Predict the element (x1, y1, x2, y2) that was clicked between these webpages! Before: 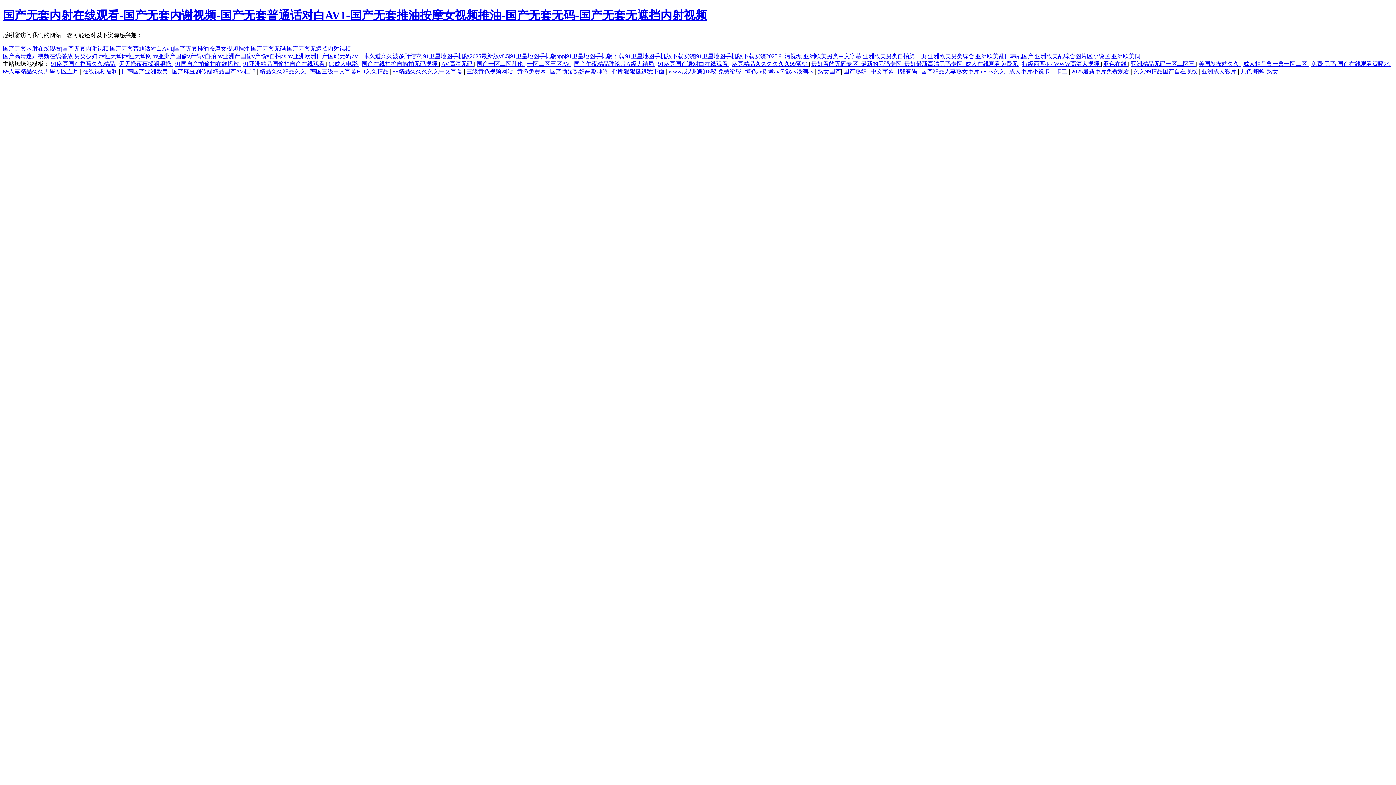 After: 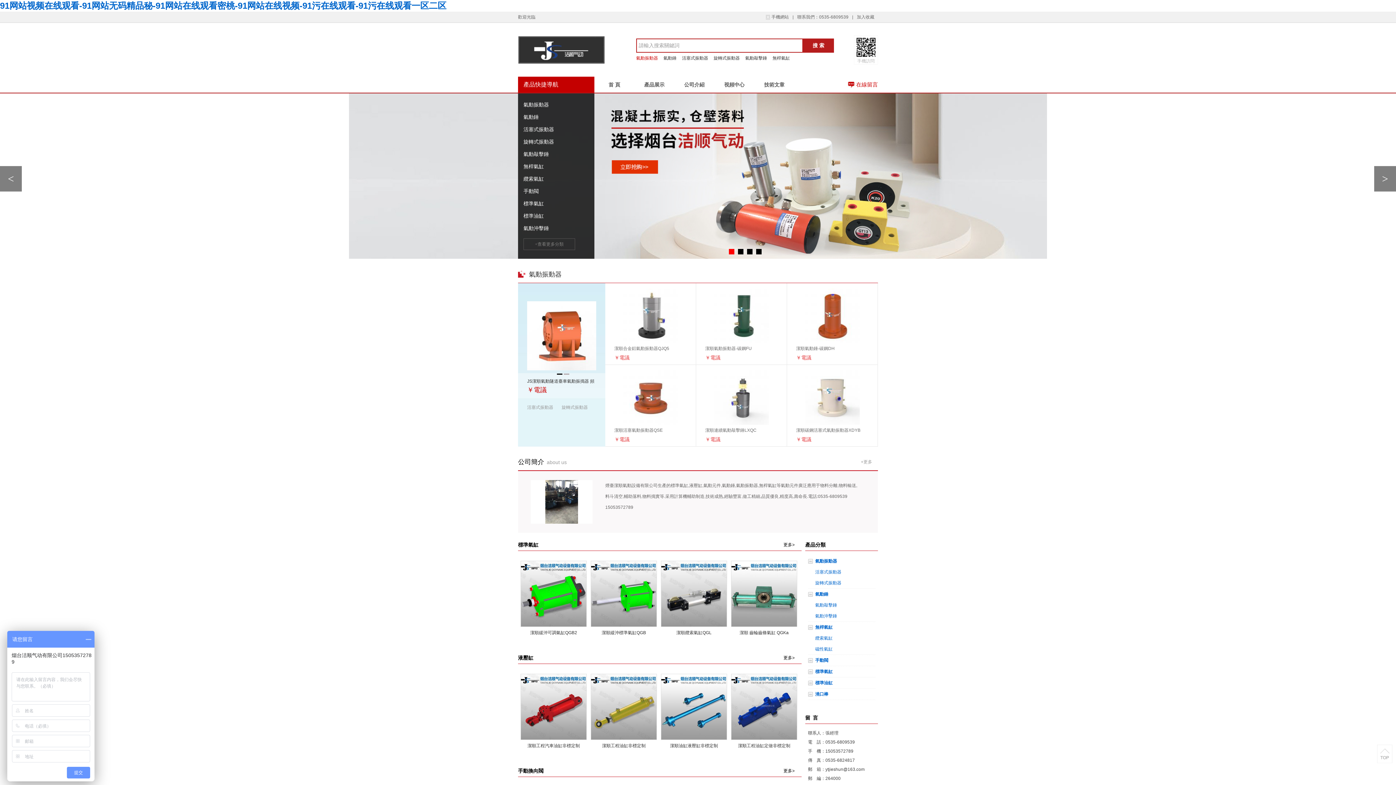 Action: bbox: (2, 53, 72, 59) label: 国产高清迷奸视频在线播放